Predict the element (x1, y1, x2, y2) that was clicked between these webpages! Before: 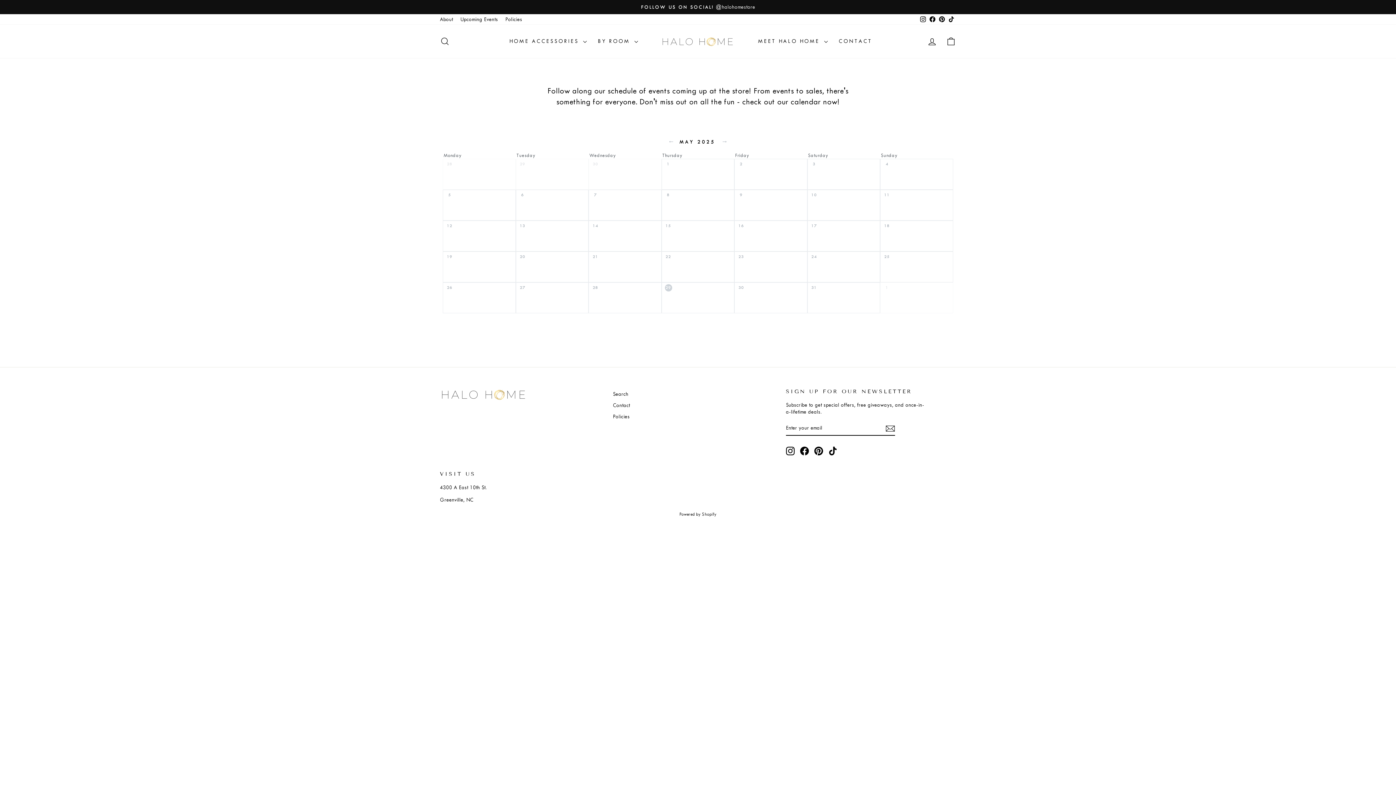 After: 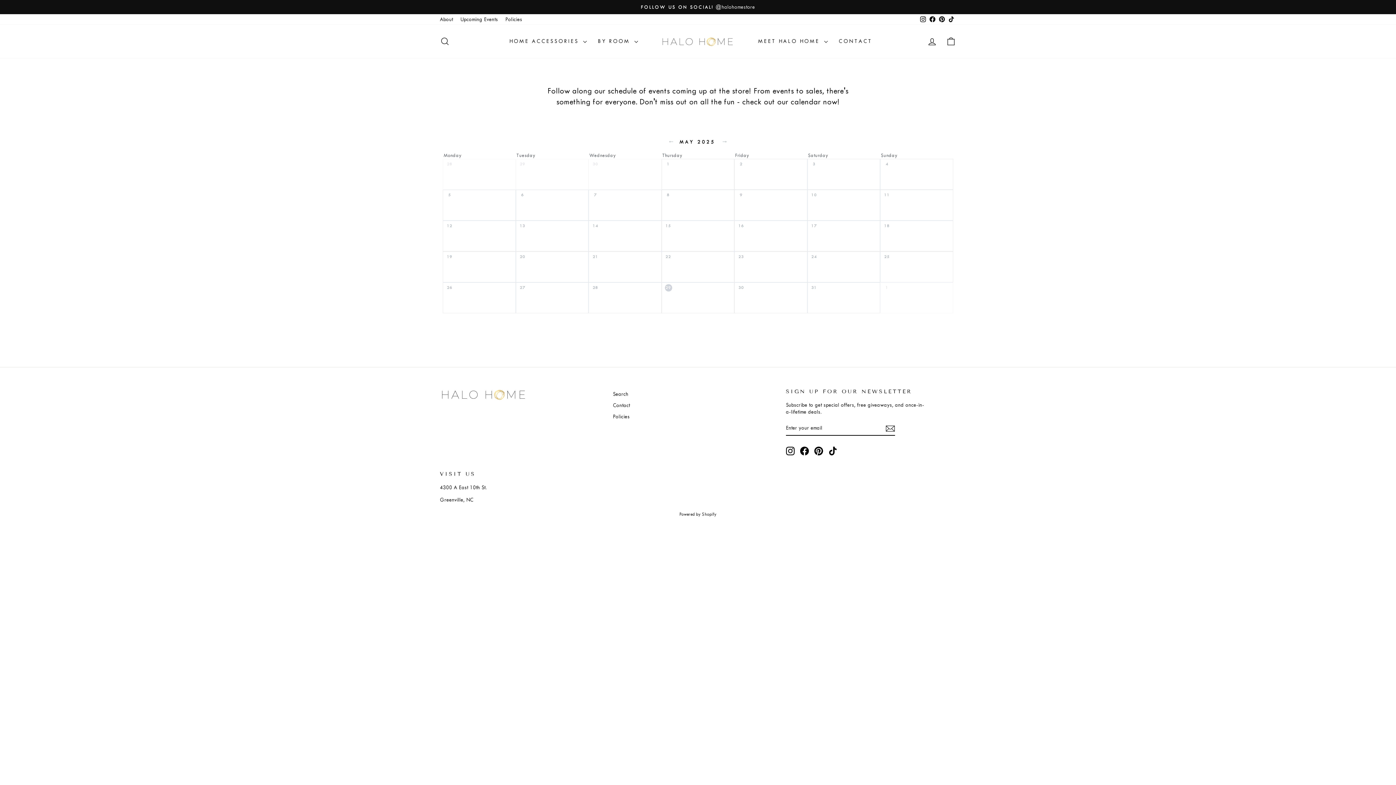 Action: bbox: (814, 446, 823, 455) label: Pinterest